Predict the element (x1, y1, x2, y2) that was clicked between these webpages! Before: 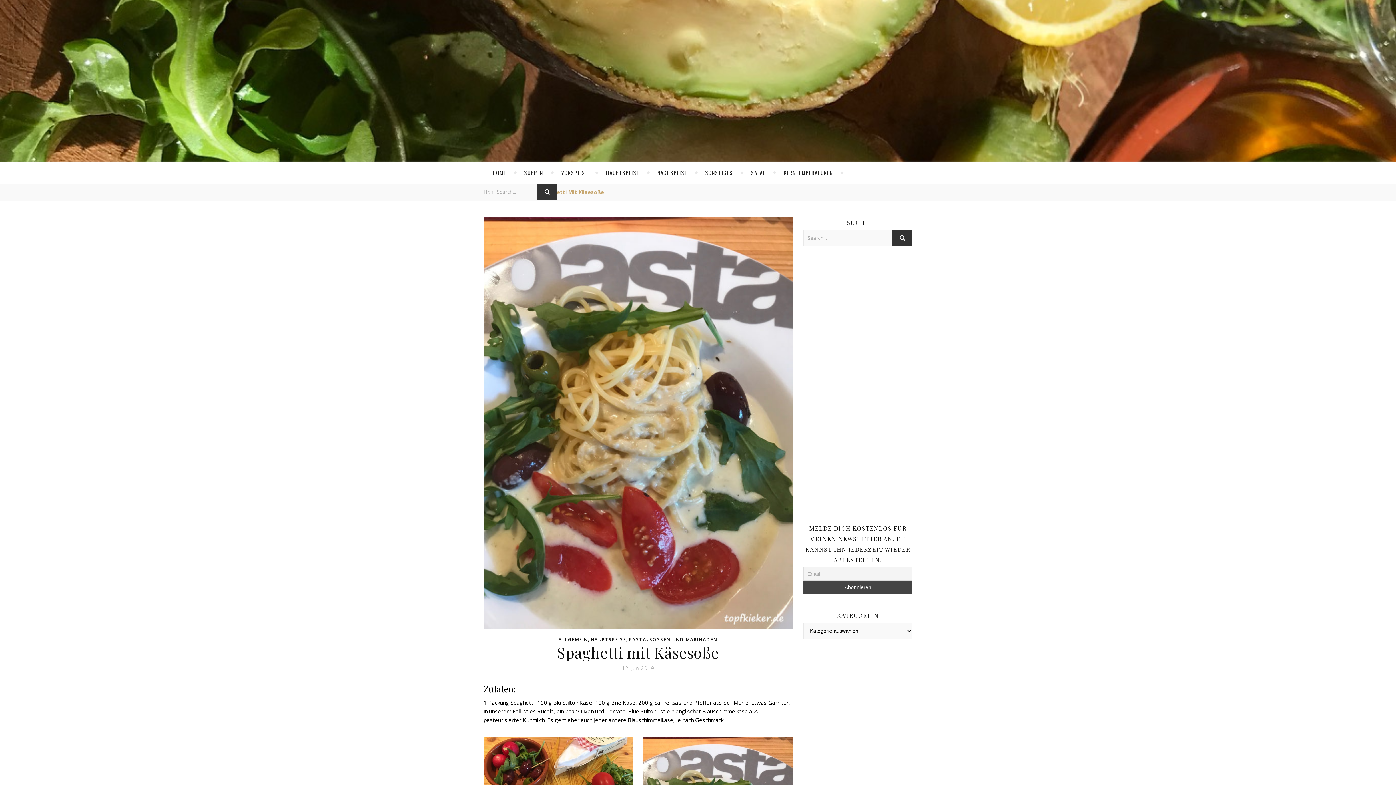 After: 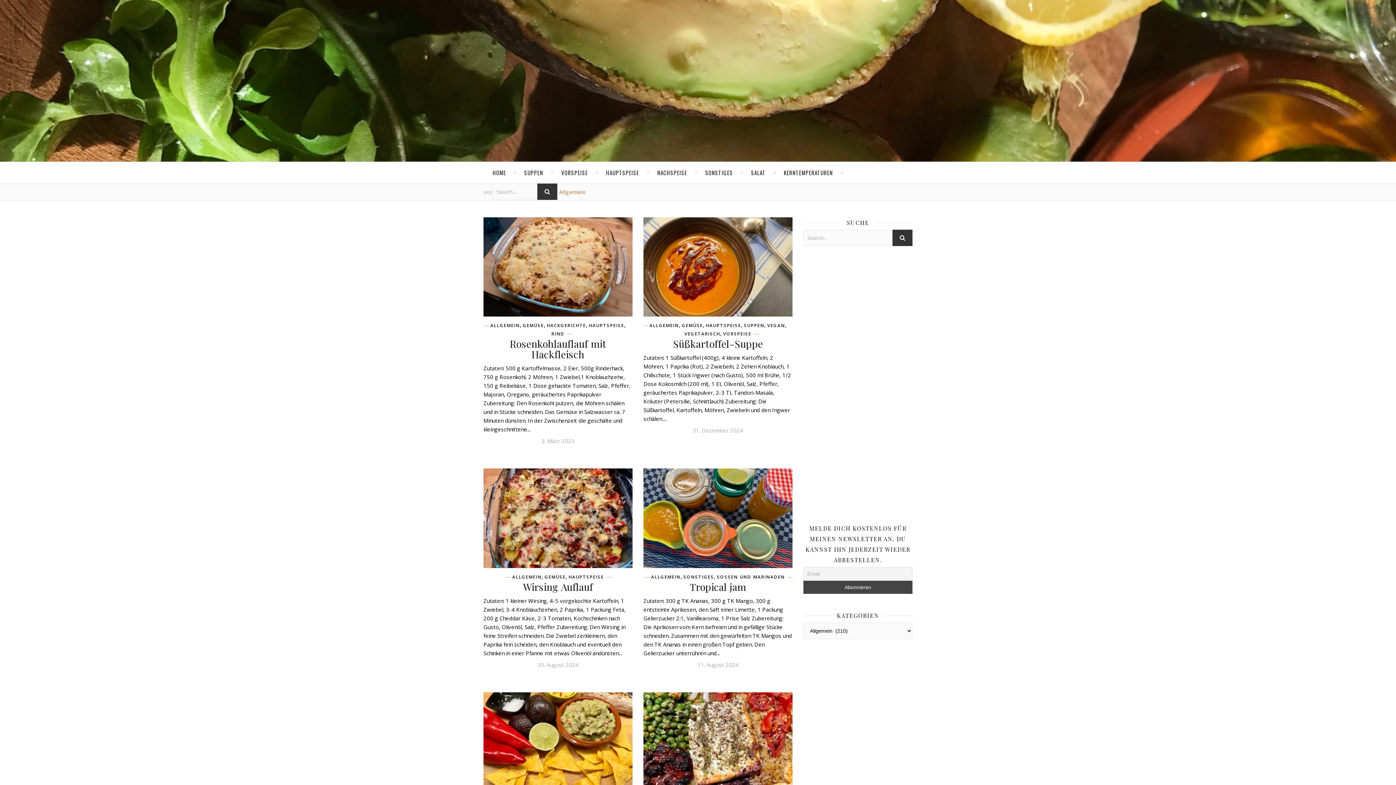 Action: bbox: (558, 637, 588, 642) label: ALLGEMEIN